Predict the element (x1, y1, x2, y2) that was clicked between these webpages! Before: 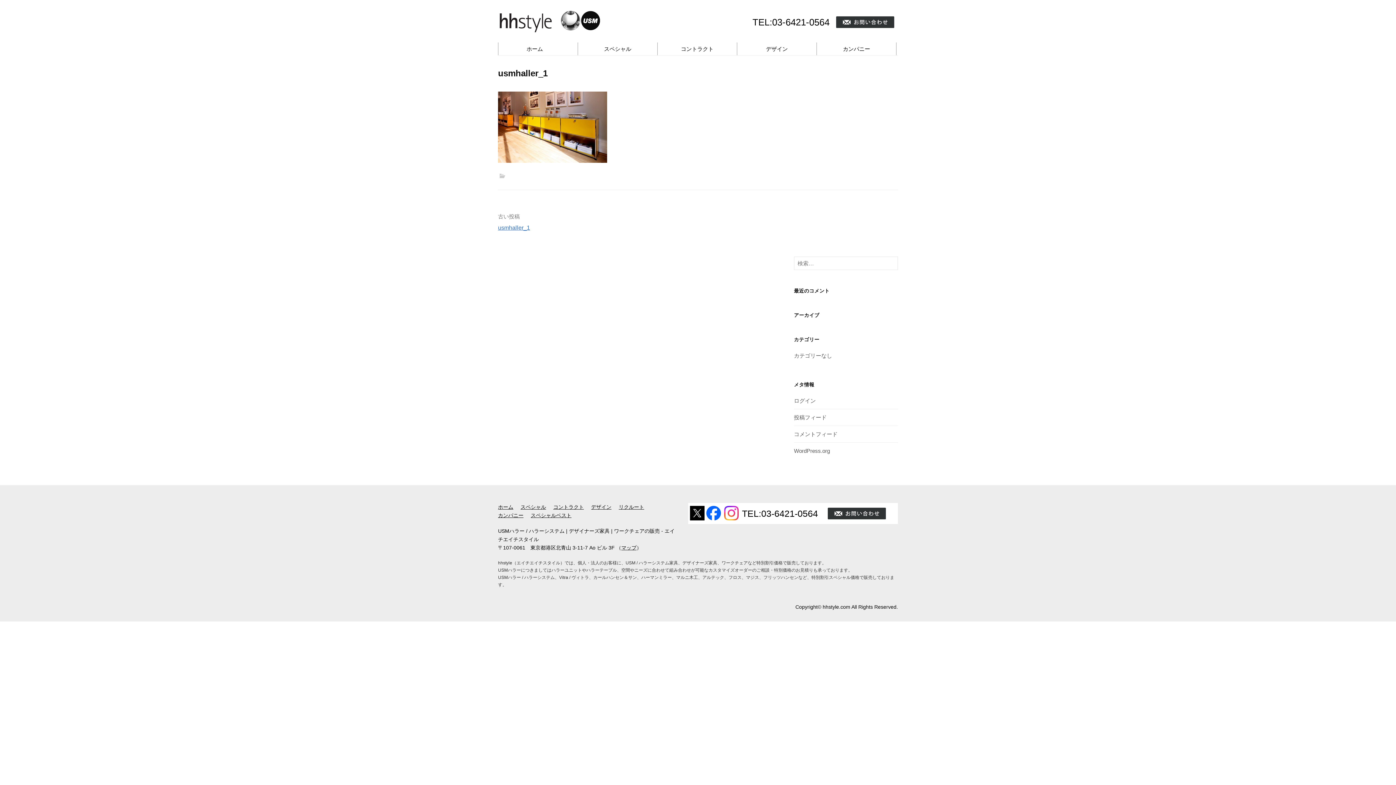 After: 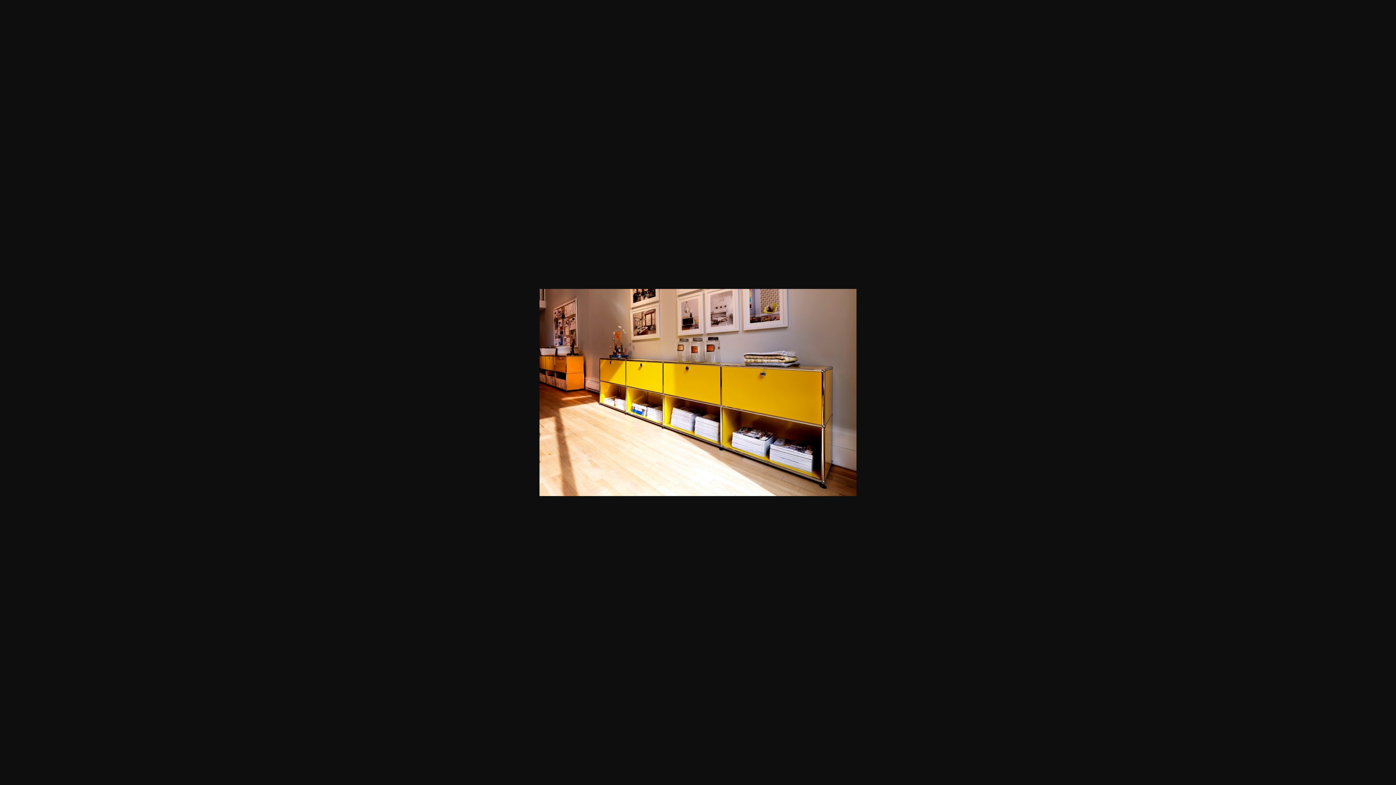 Action: bbox: (498, 123, 607, 129)